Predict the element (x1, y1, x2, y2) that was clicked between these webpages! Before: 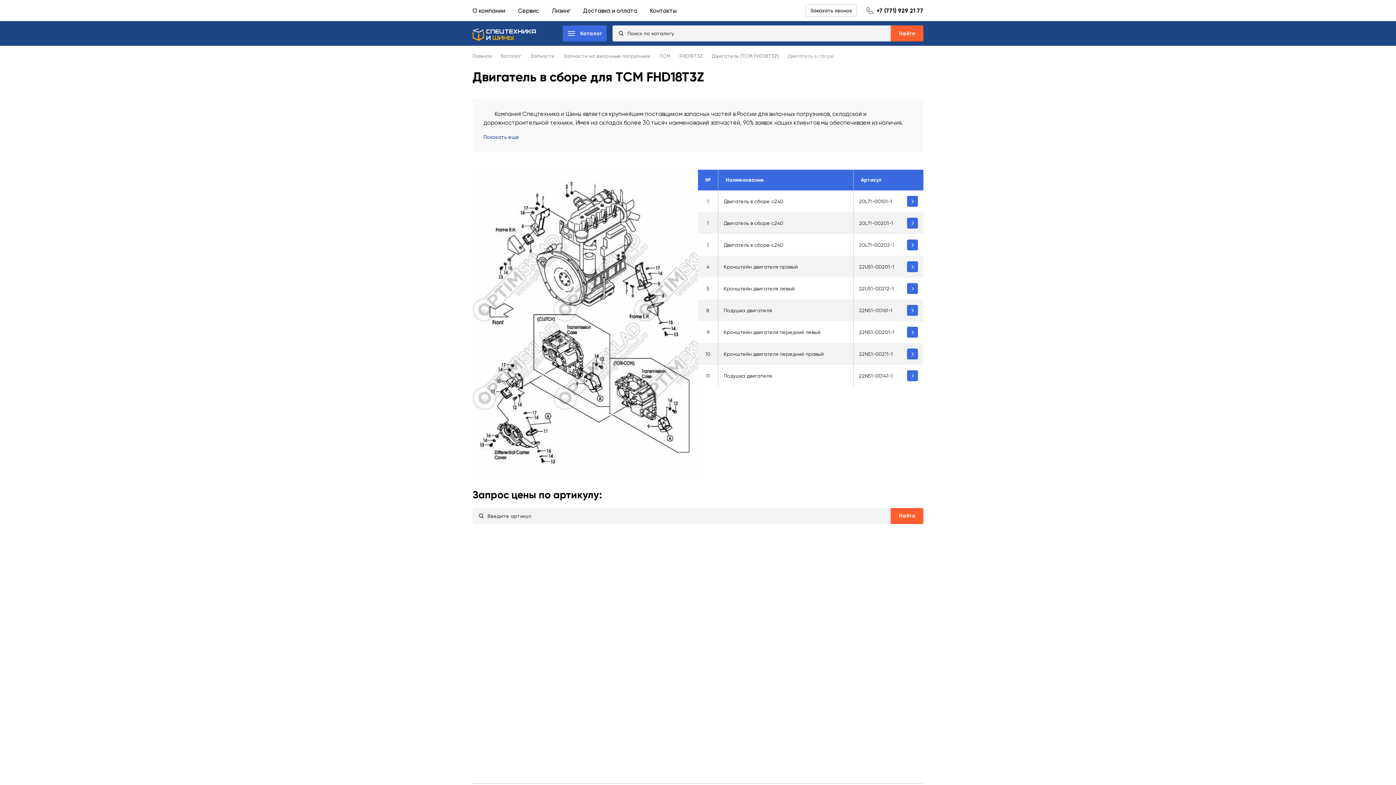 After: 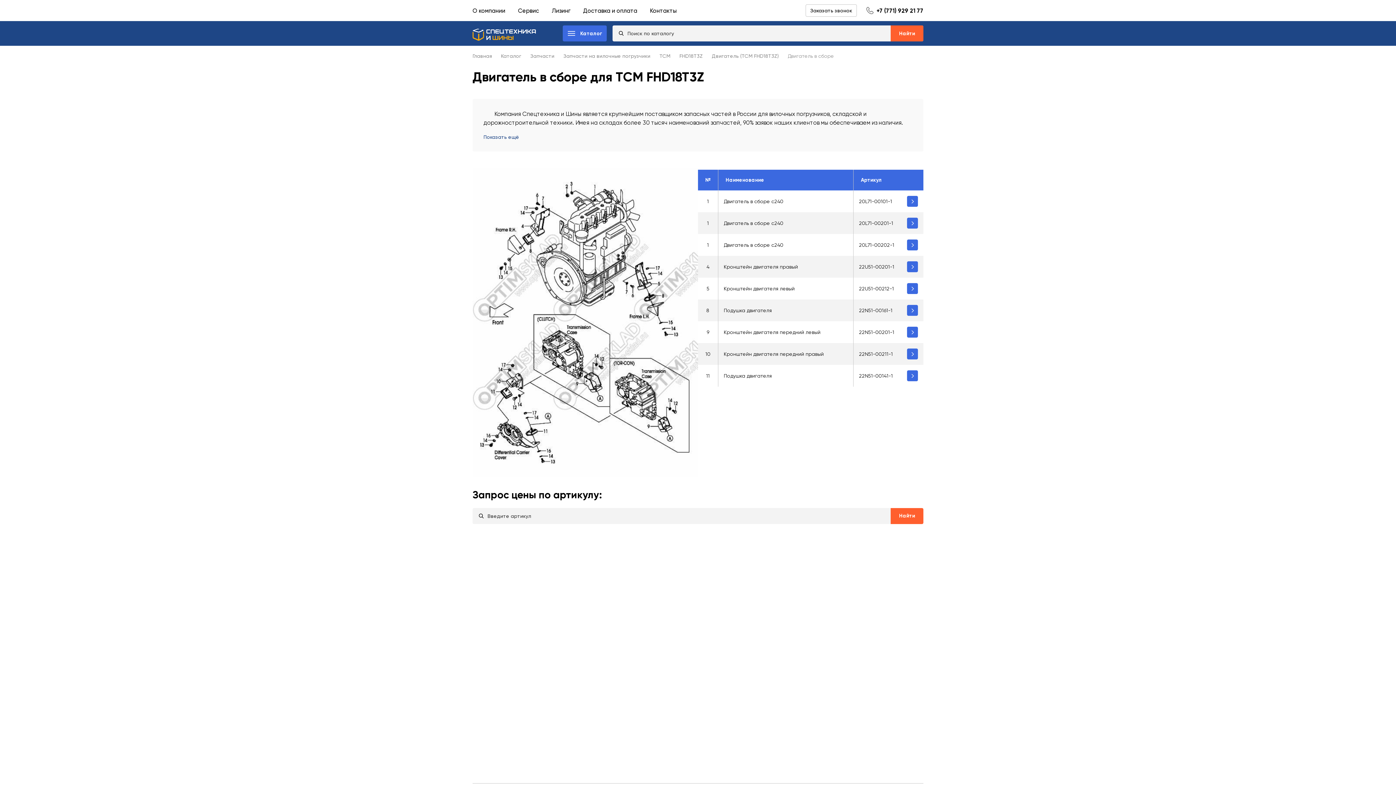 Action: bbox: (890, 508, 923, 524) label: Найти